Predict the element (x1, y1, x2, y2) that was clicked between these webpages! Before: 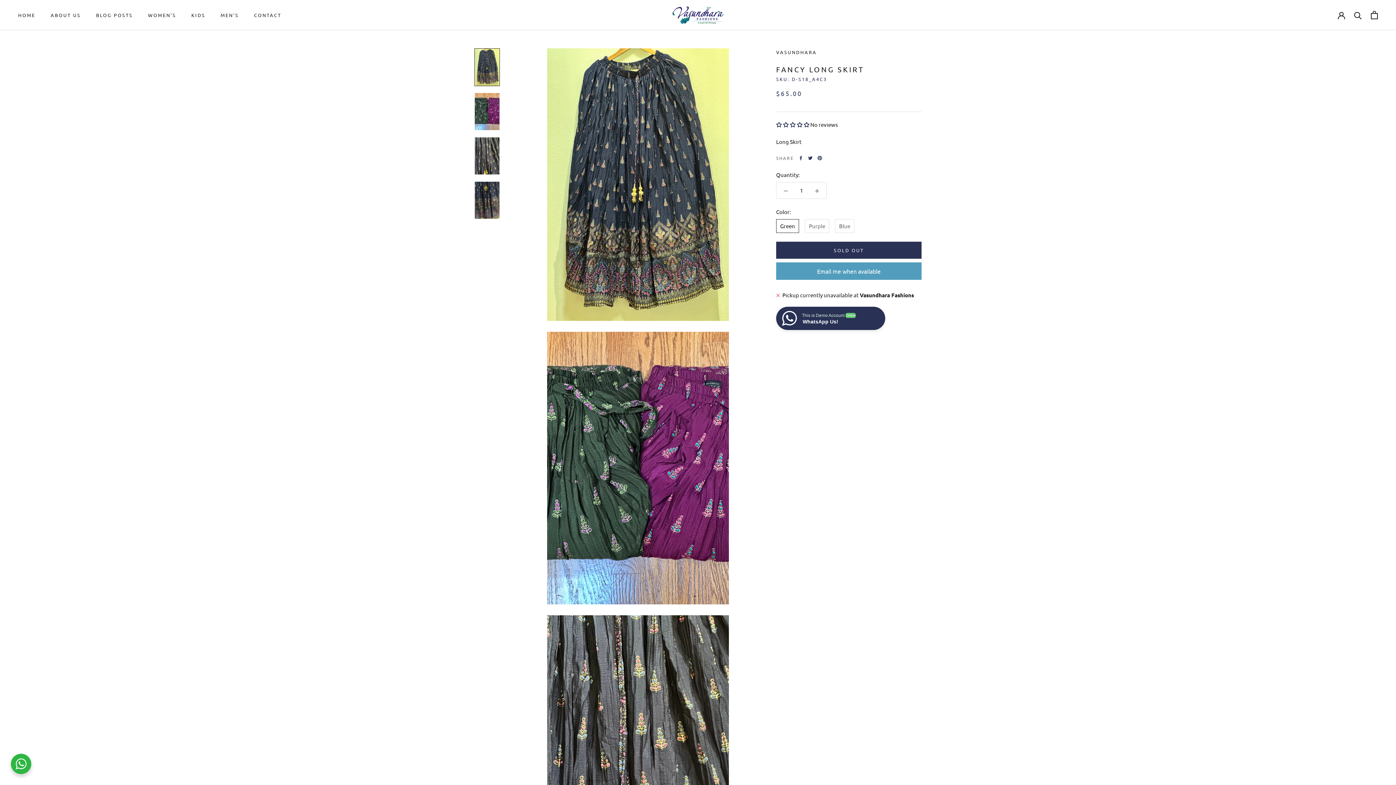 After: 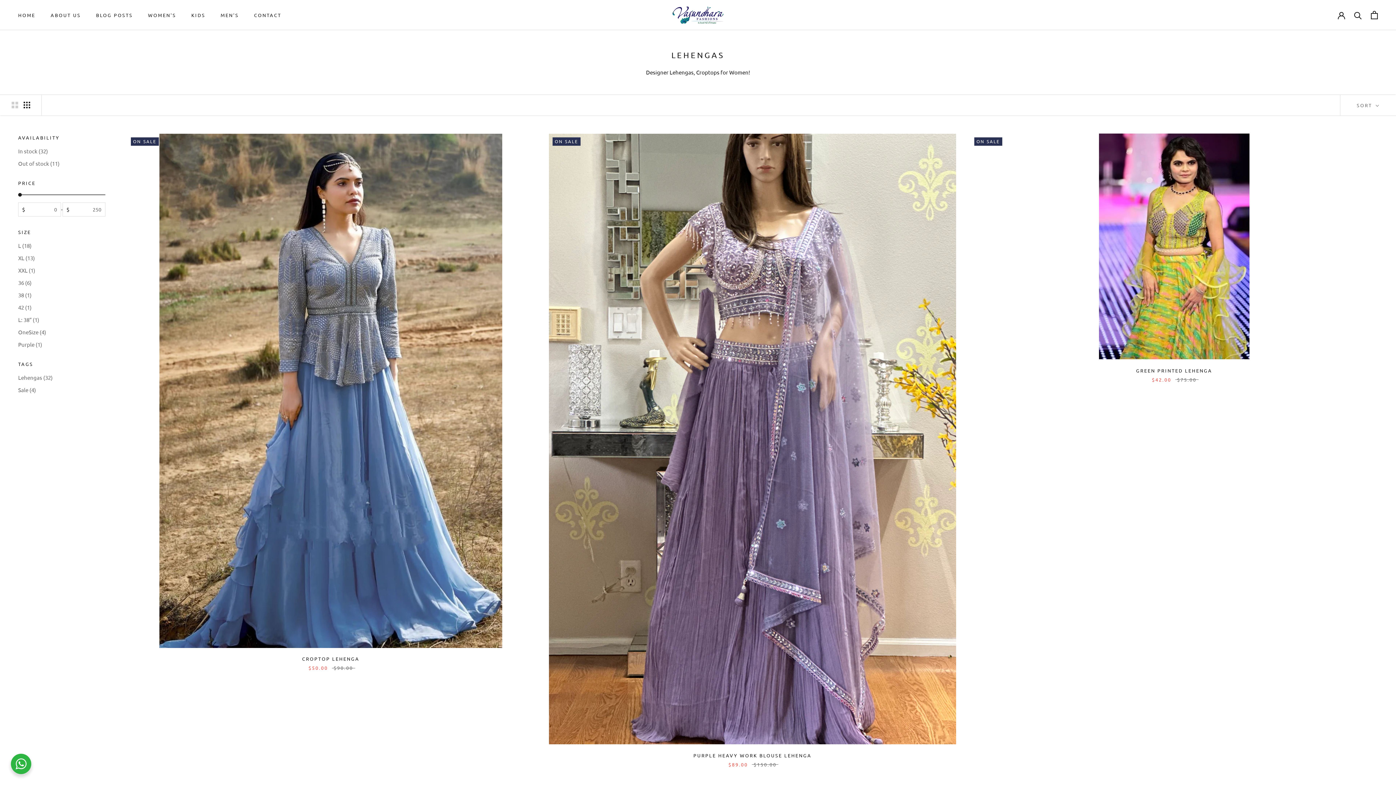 Action: bbox: (148, 12, 176, 18) label: WOMEN'S